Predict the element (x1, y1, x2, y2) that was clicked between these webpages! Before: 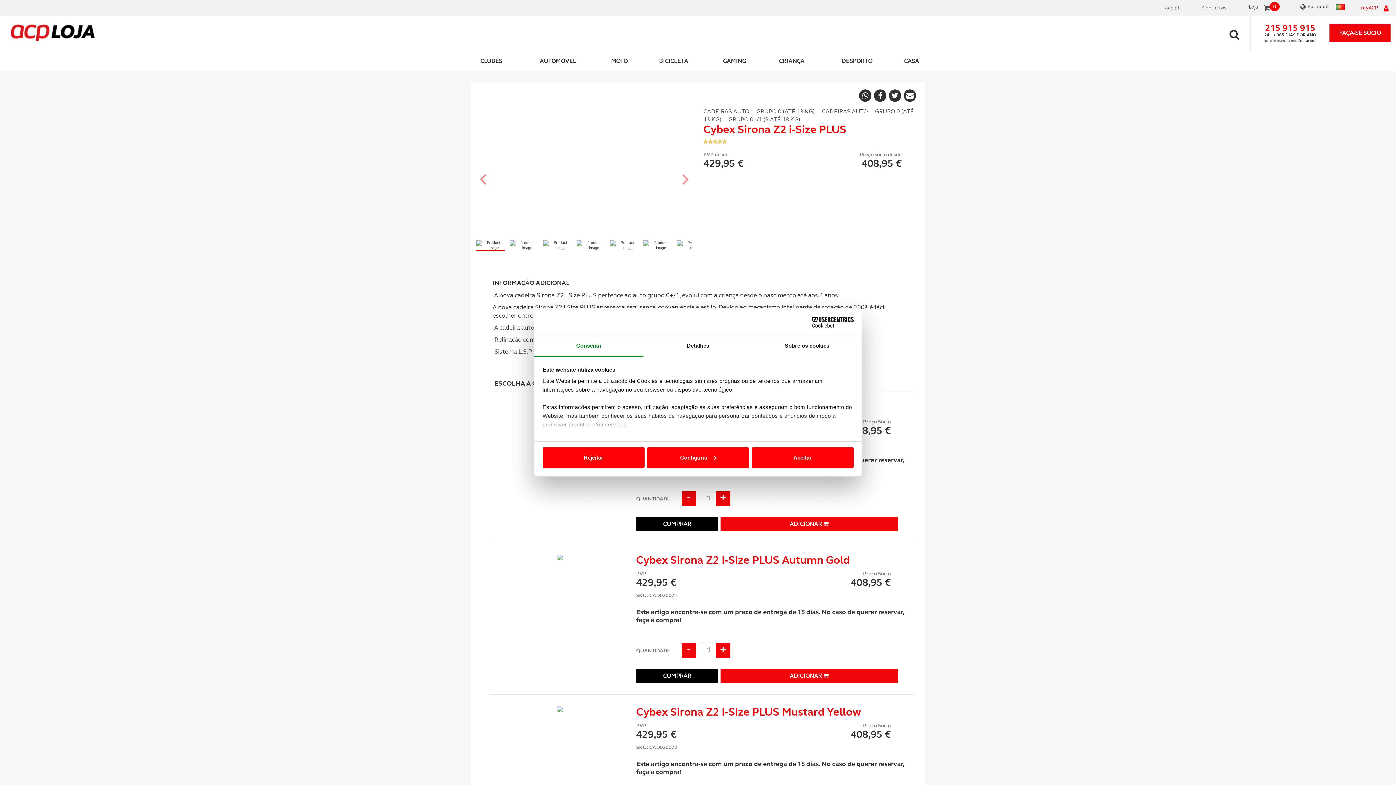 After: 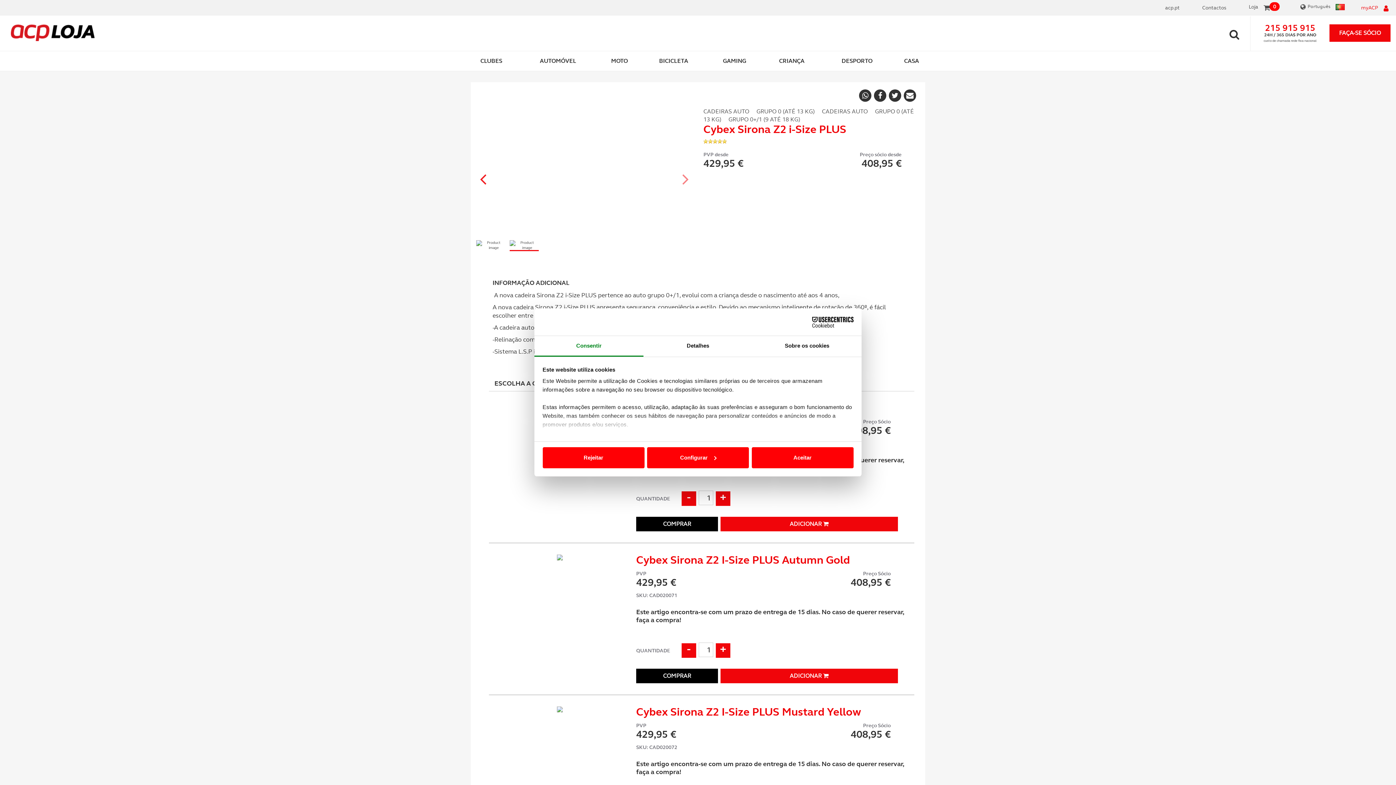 Action: bbox: (476, 107, 490, 237)